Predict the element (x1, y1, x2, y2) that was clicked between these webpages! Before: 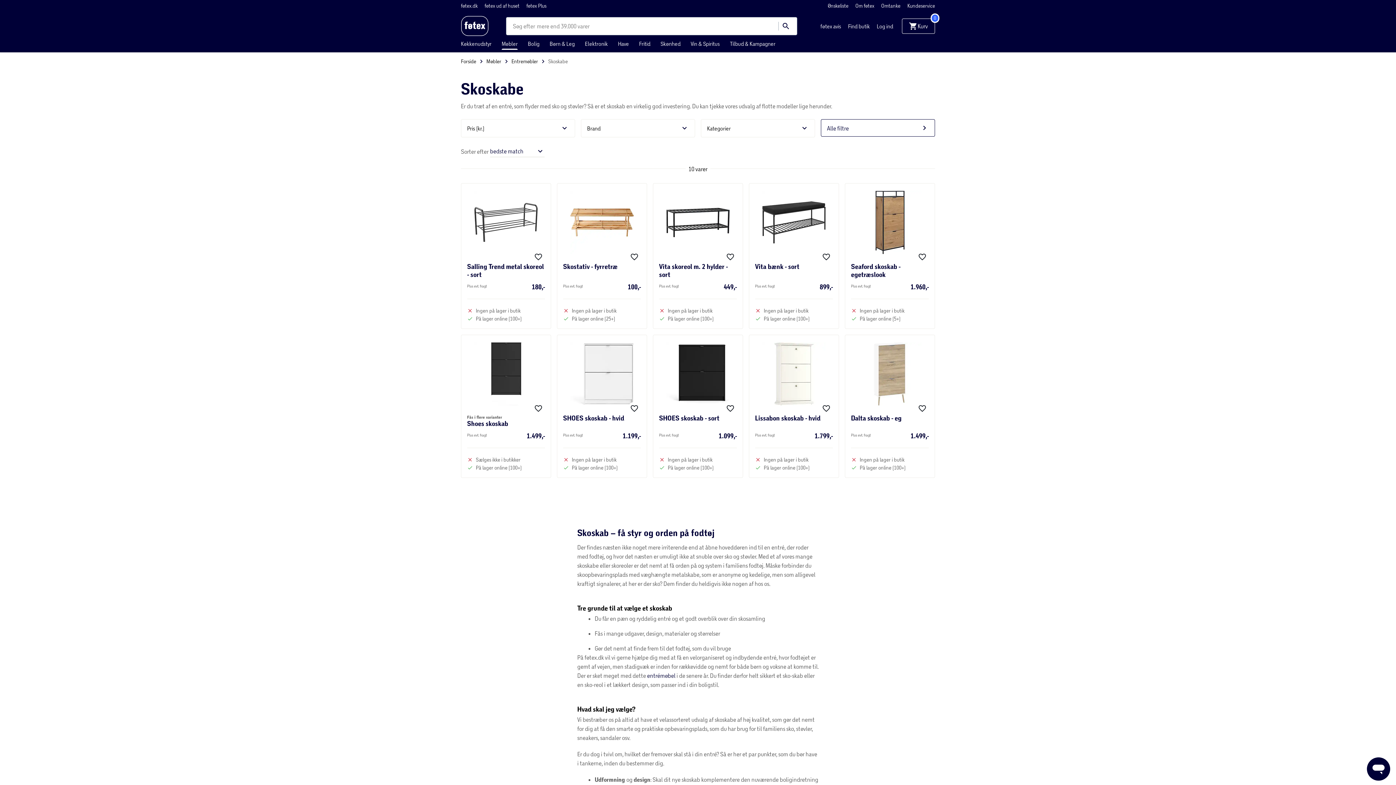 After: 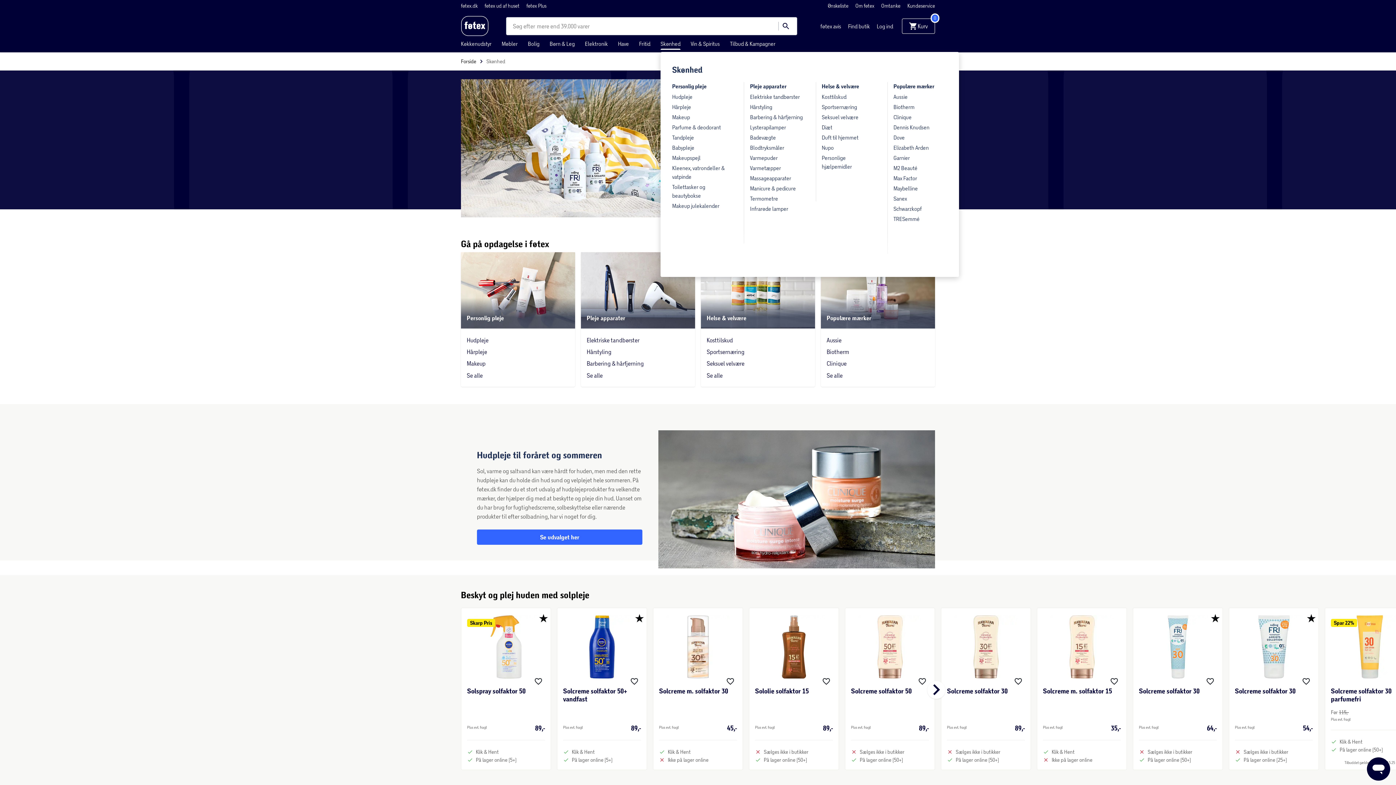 Action: label: Skønhed bbox: (660, 40, 680, 46)